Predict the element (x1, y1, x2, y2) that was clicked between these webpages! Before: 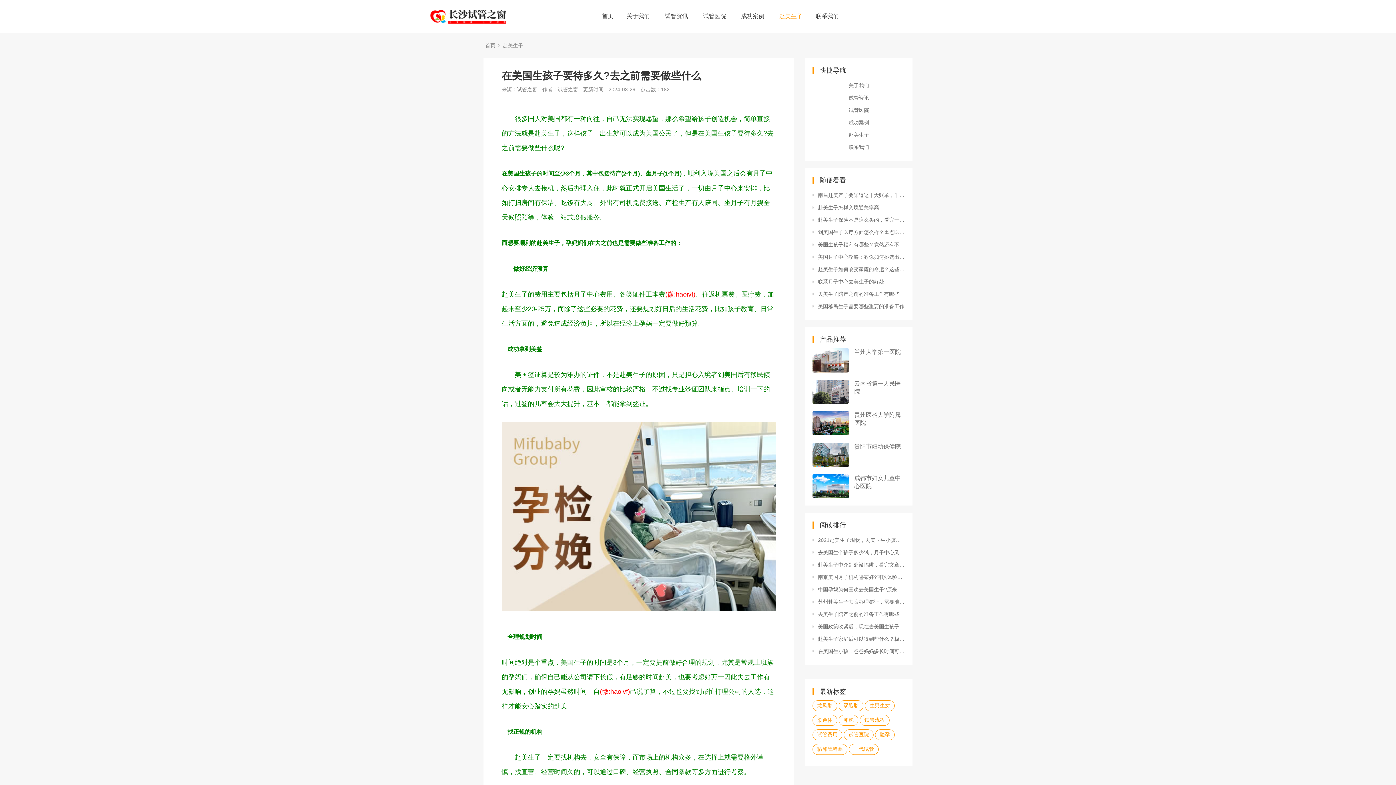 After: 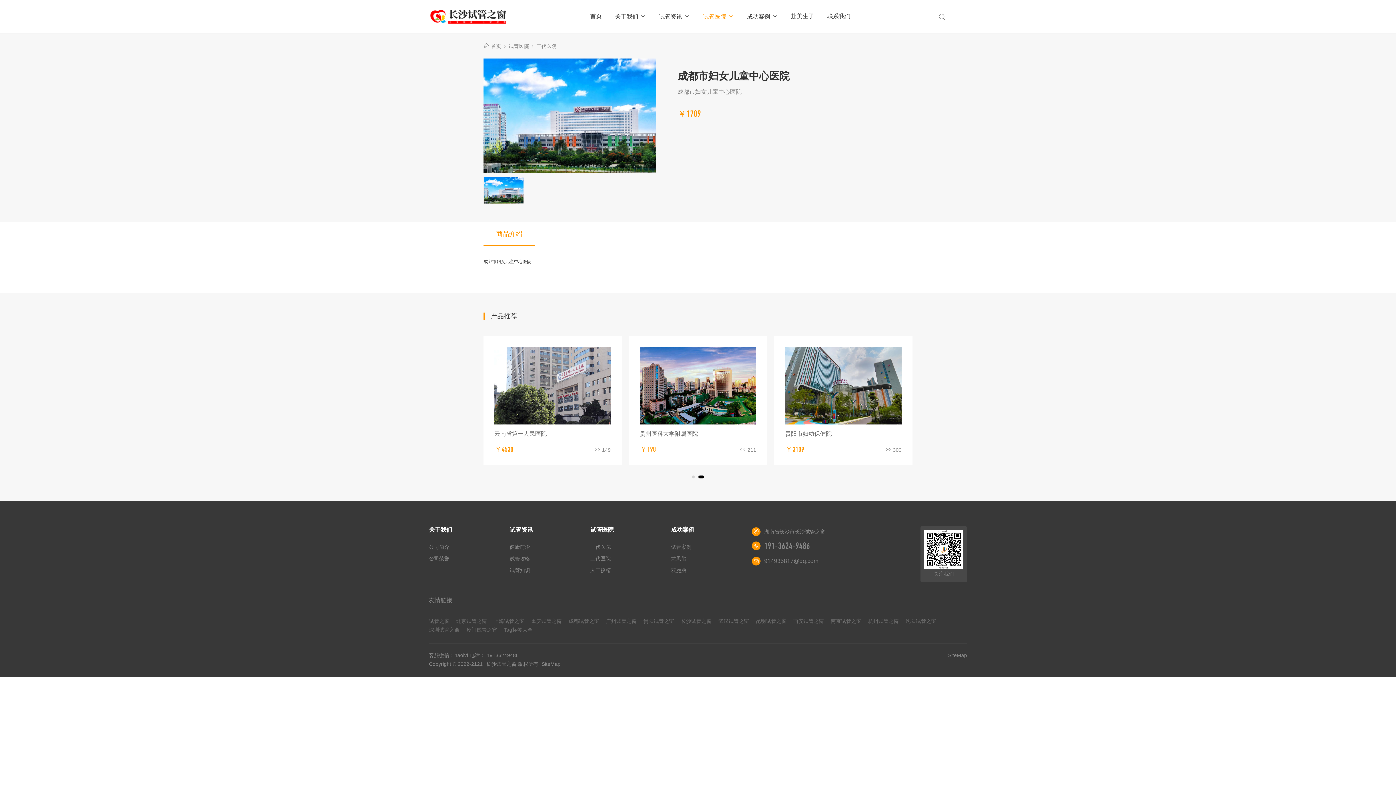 Action: bbox: (812, 474, 849, 498)